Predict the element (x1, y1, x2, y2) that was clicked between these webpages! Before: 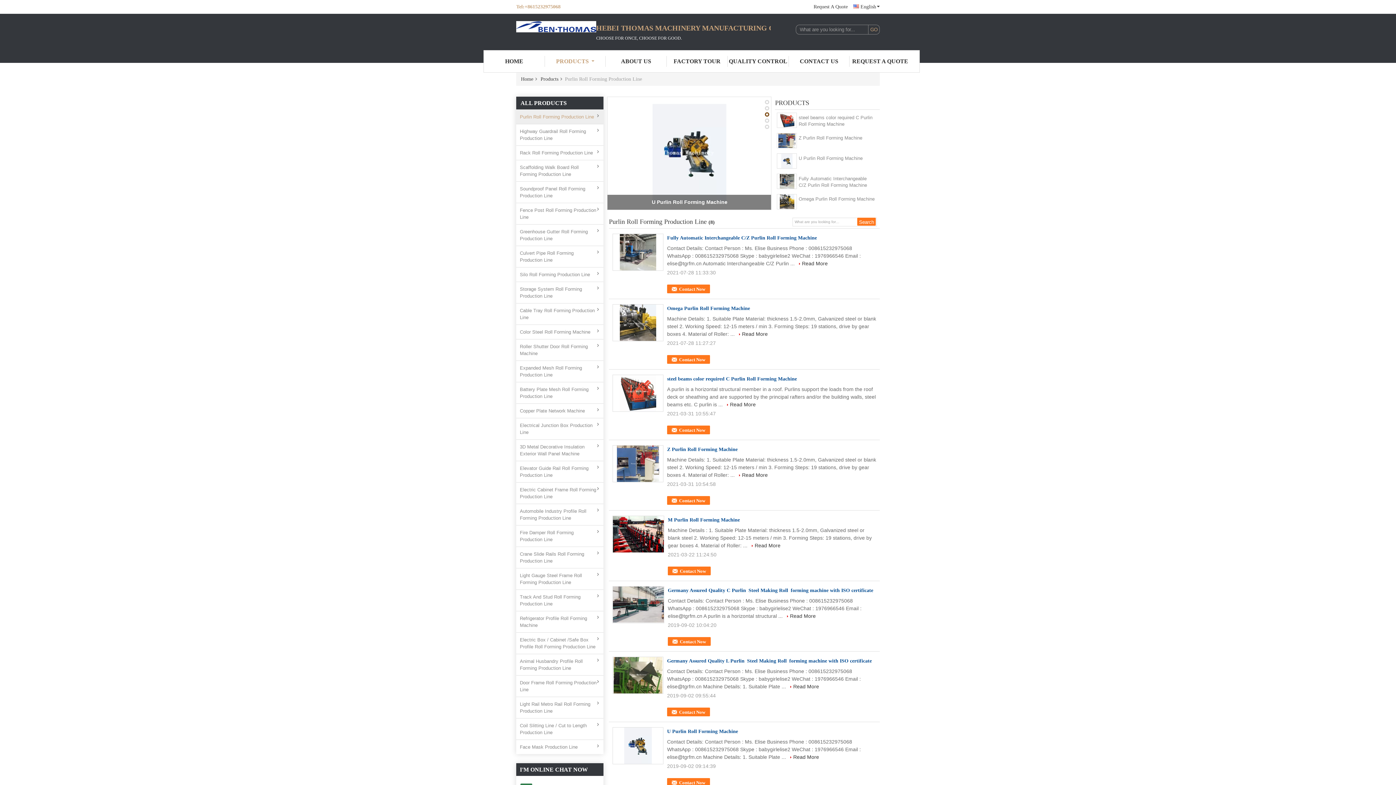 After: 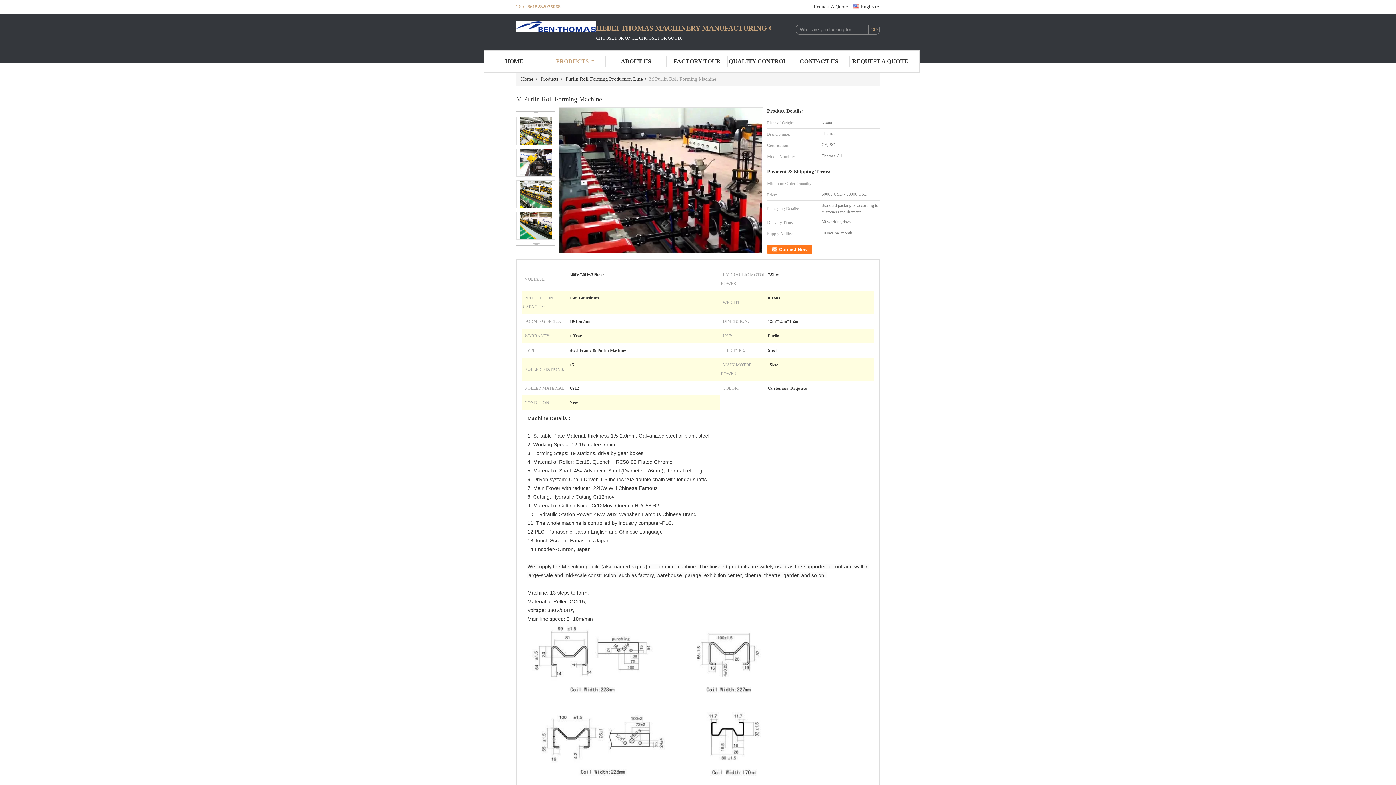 Action: bbox: (612, 516, 664, 553)